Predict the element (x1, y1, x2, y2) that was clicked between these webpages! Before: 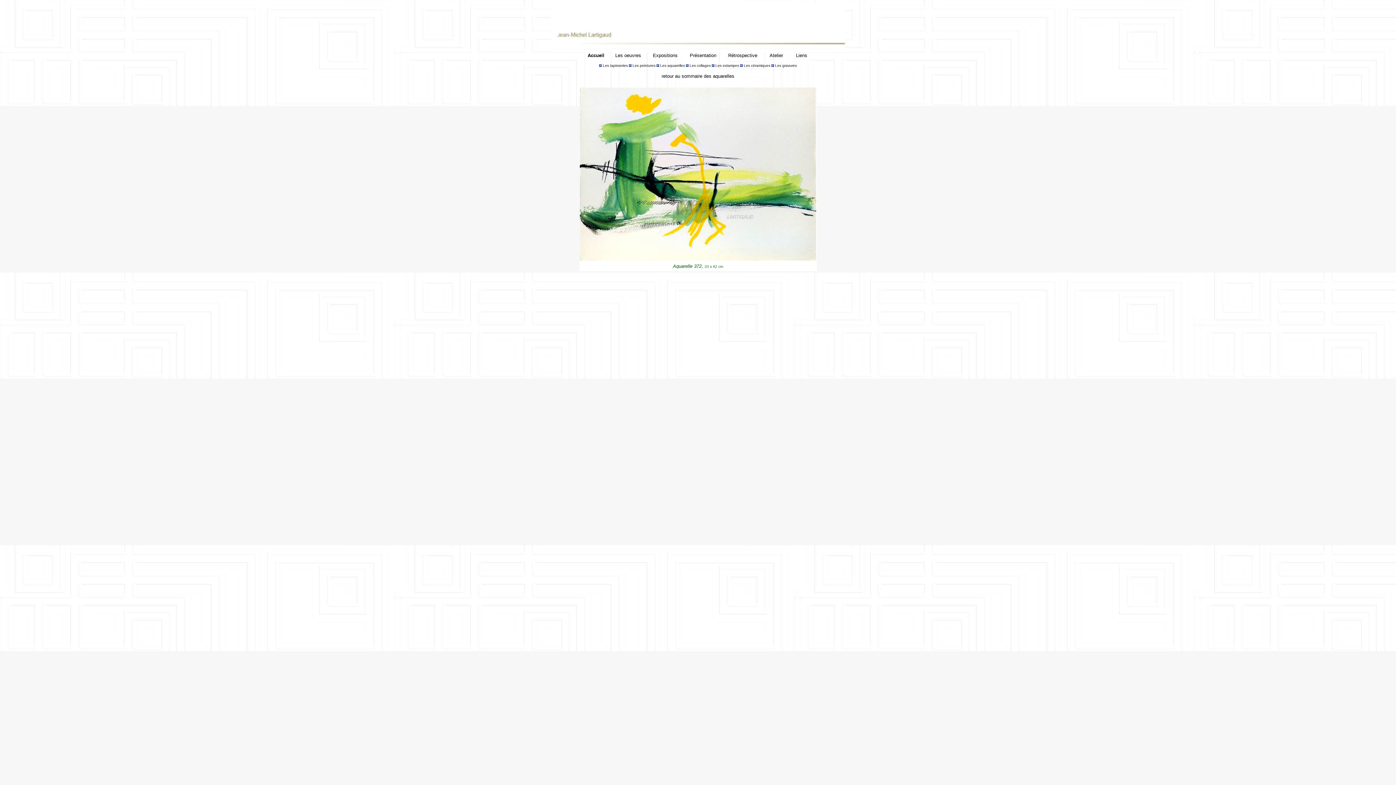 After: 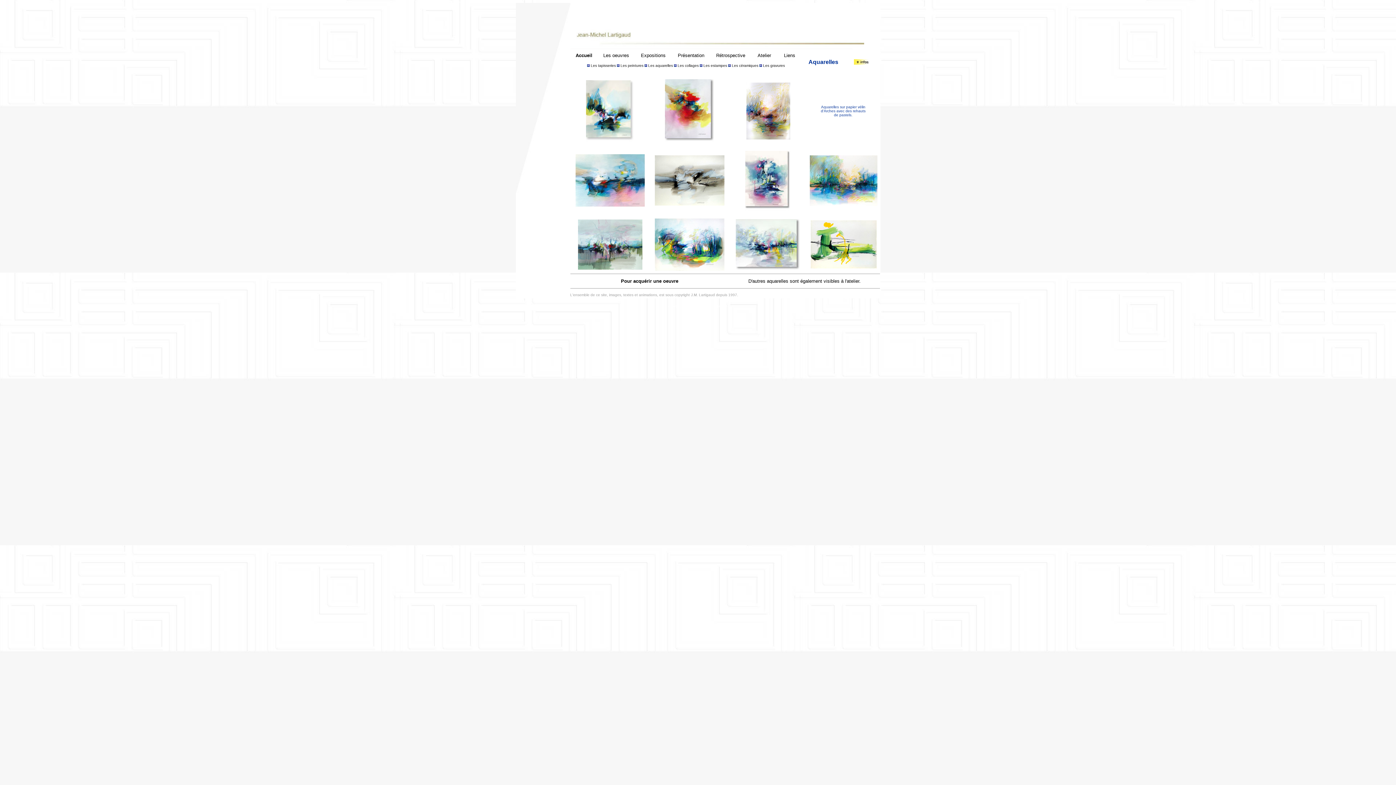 Action: bbox: (661, 73, 734, 78) label: retour au sommaire des aquarelles